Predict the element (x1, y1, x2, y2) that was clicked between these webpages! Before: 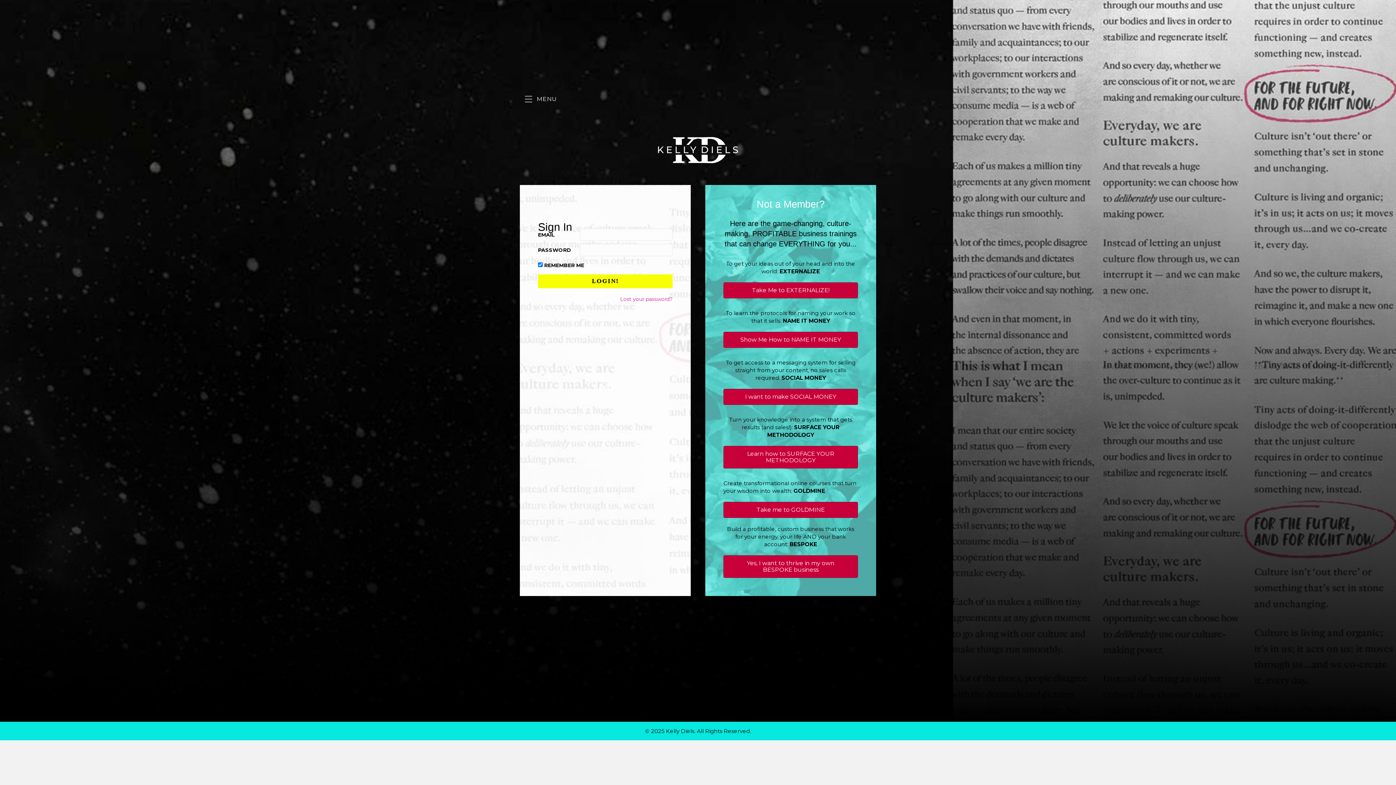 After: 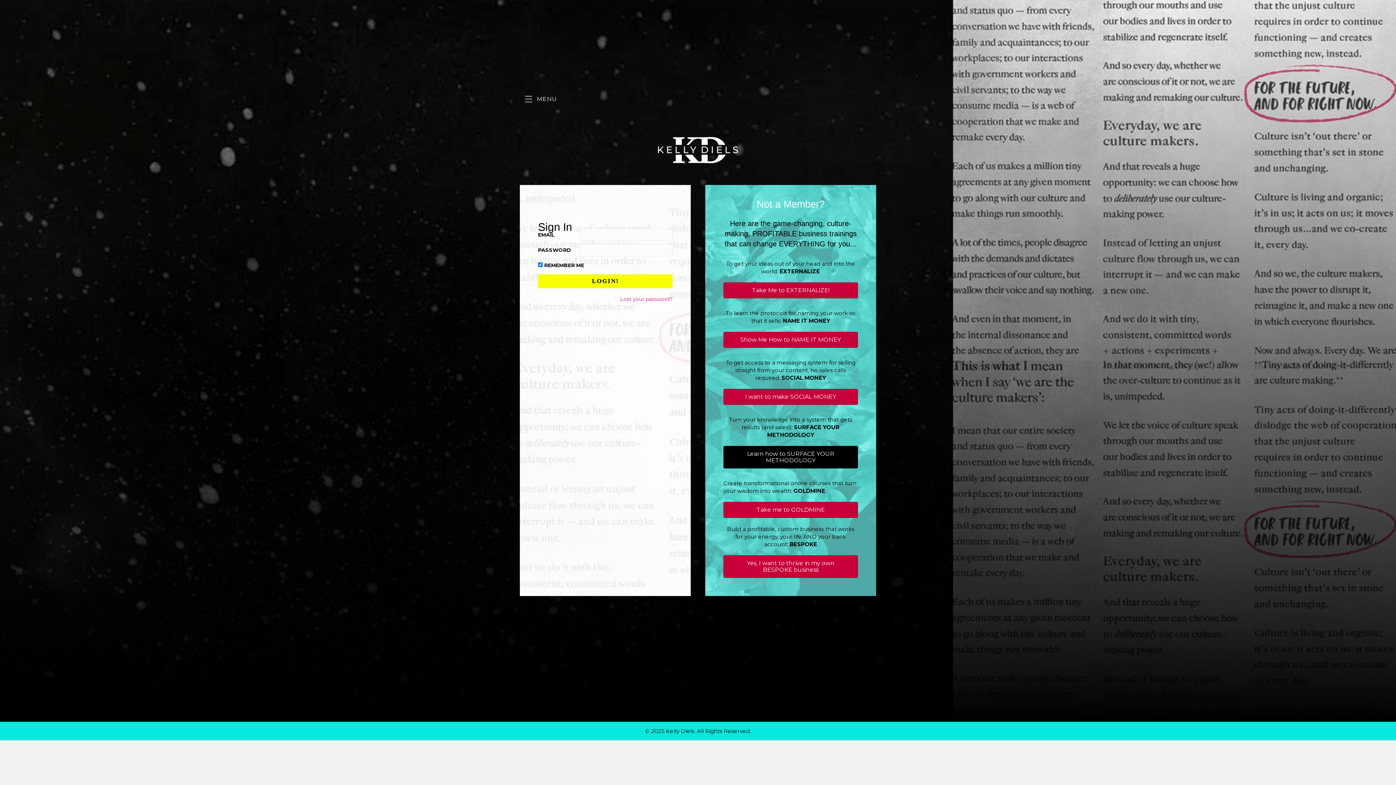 Action: bbox: (723, 446, 858, 468) label: Learn how to SURFACE YOUR METHODOLOGY